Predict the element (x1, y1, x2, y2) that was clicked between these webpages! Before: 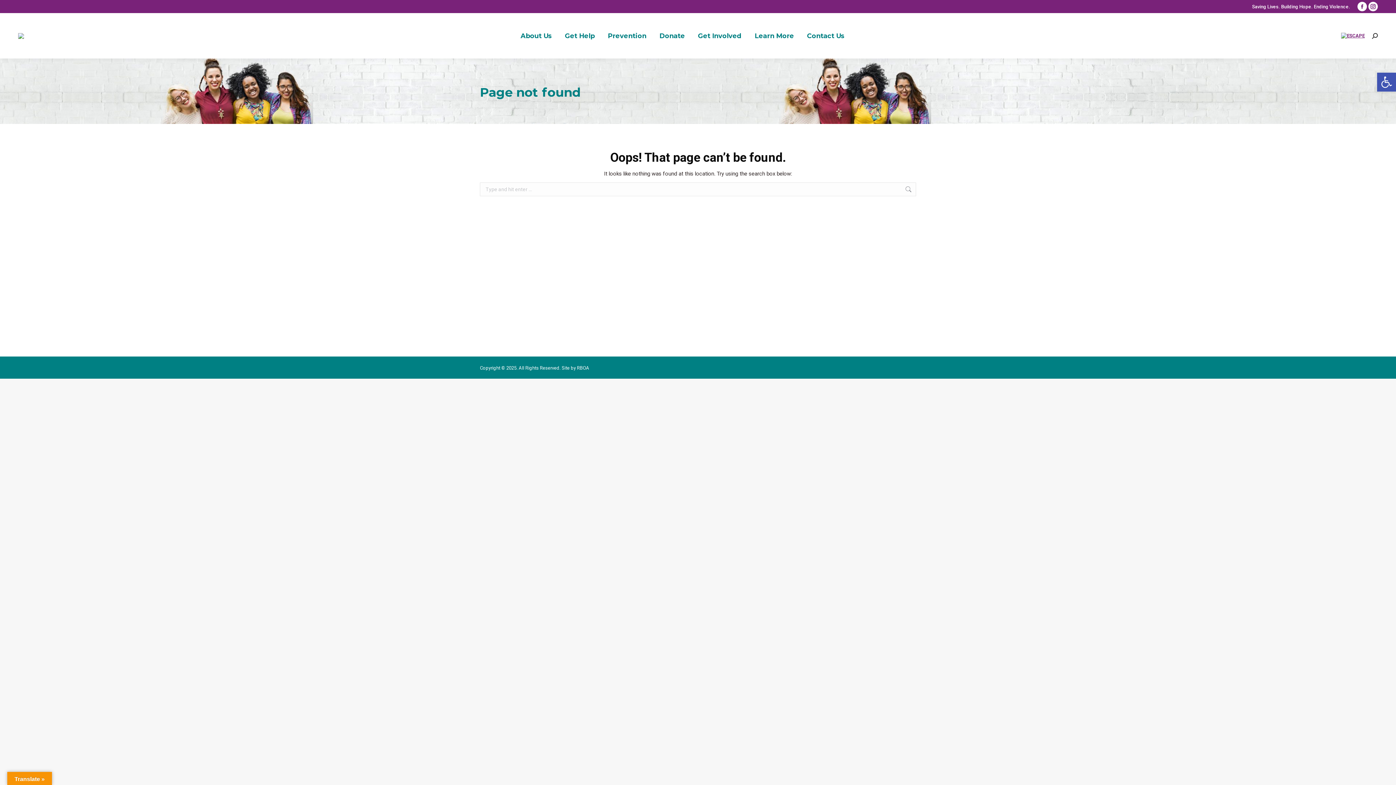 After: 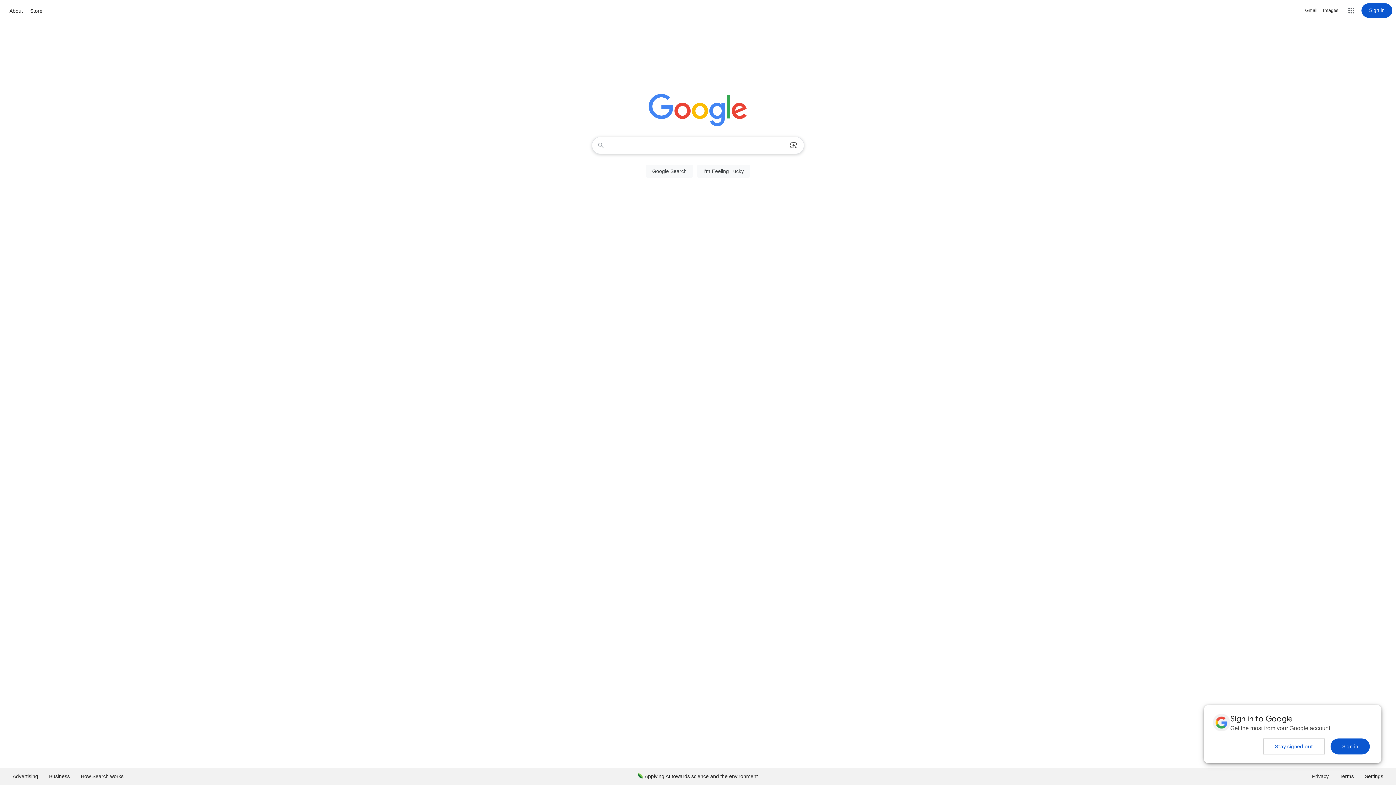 Action: bbox: (1341, 33, 1365, 38)